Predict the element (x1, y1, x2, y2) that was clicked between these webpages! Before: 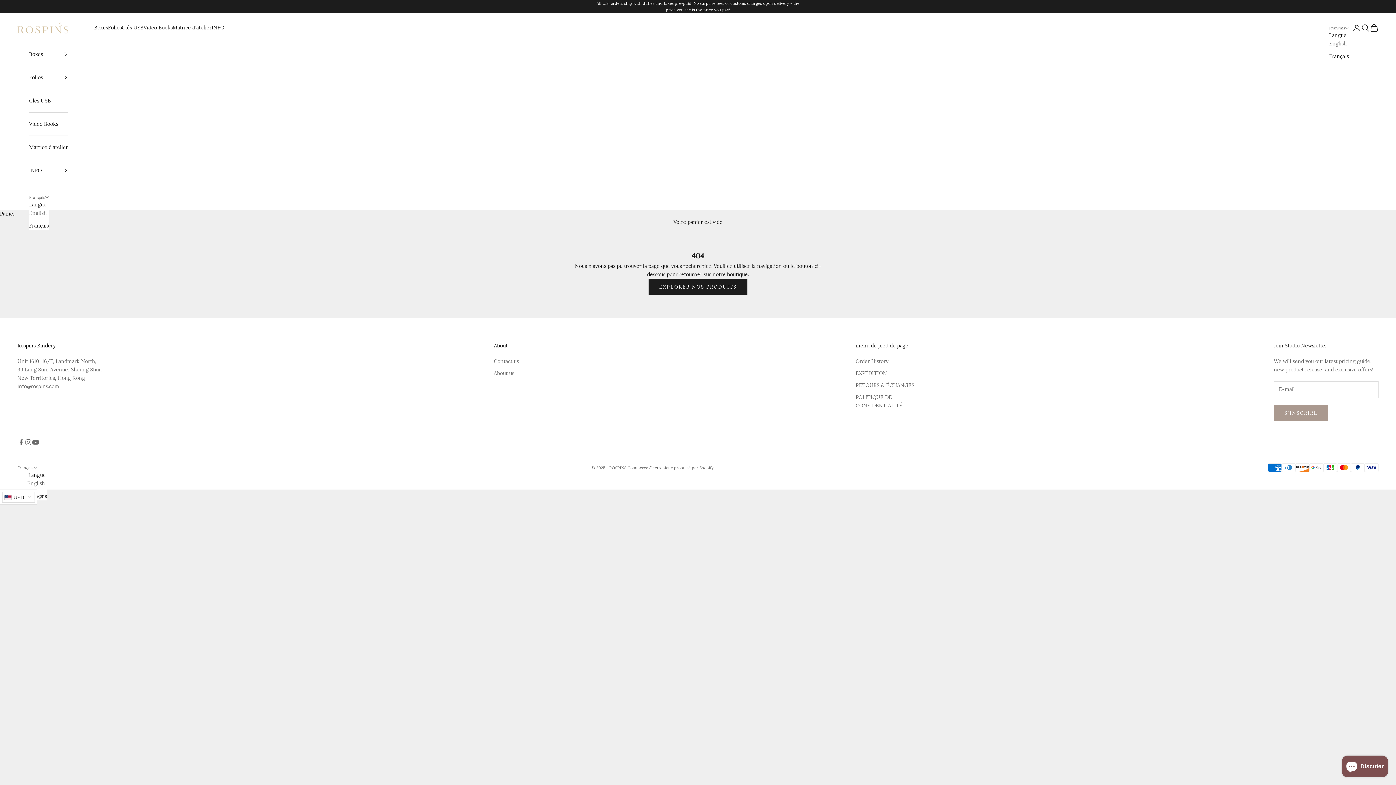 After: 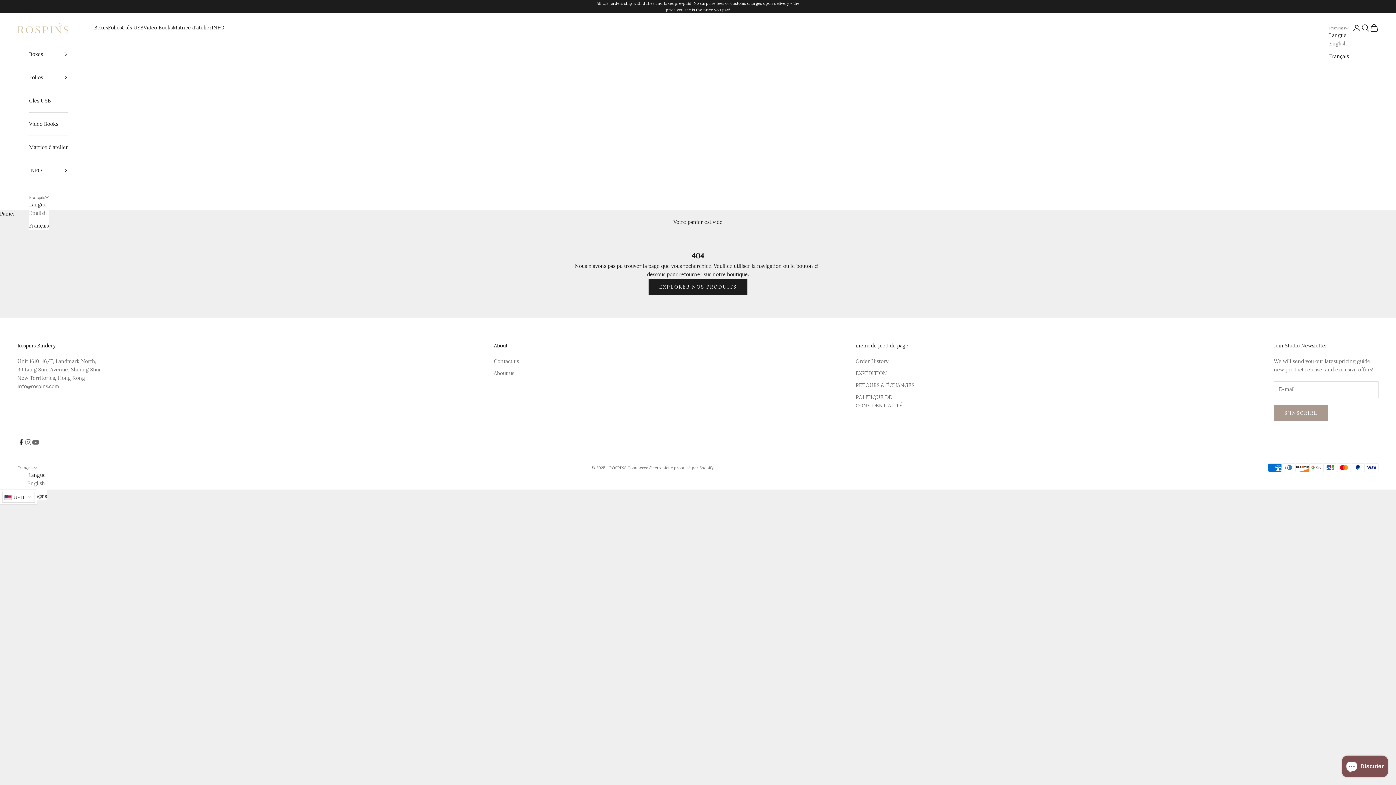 Action: label: Nous suivre sur Facebook bbox: (17, 438, 24, 446)